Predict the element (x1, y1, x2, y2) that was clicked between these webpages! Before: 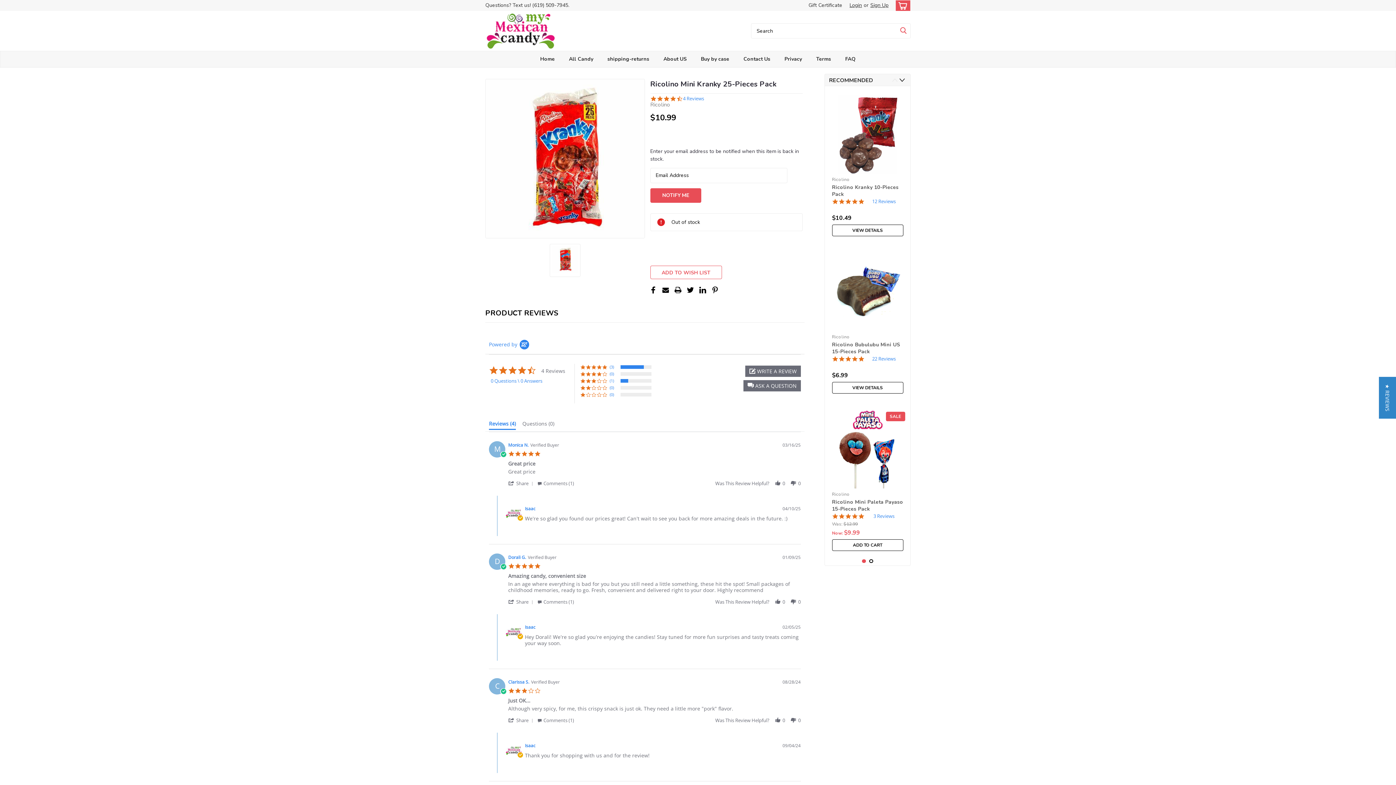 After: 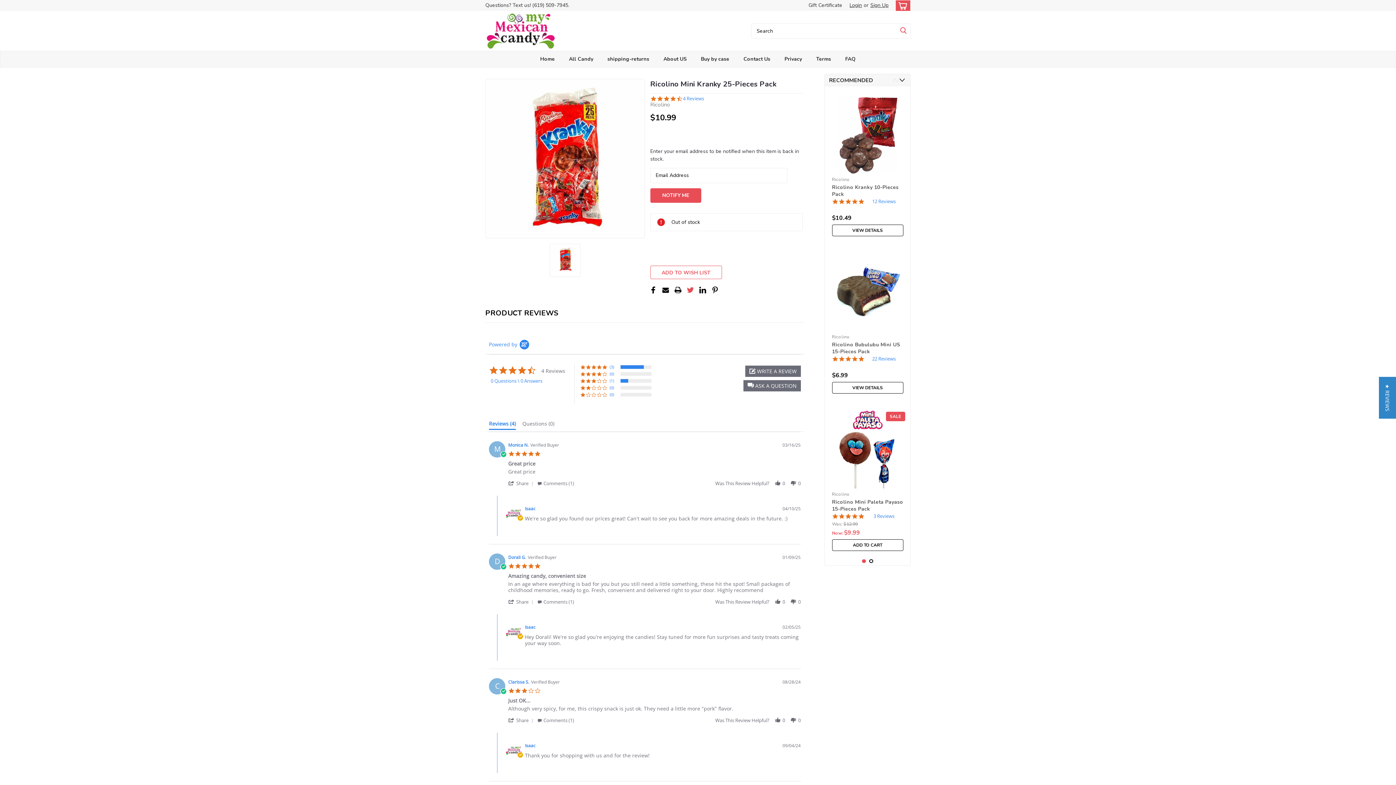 Action: bbox: (686, 286, 694, 293)